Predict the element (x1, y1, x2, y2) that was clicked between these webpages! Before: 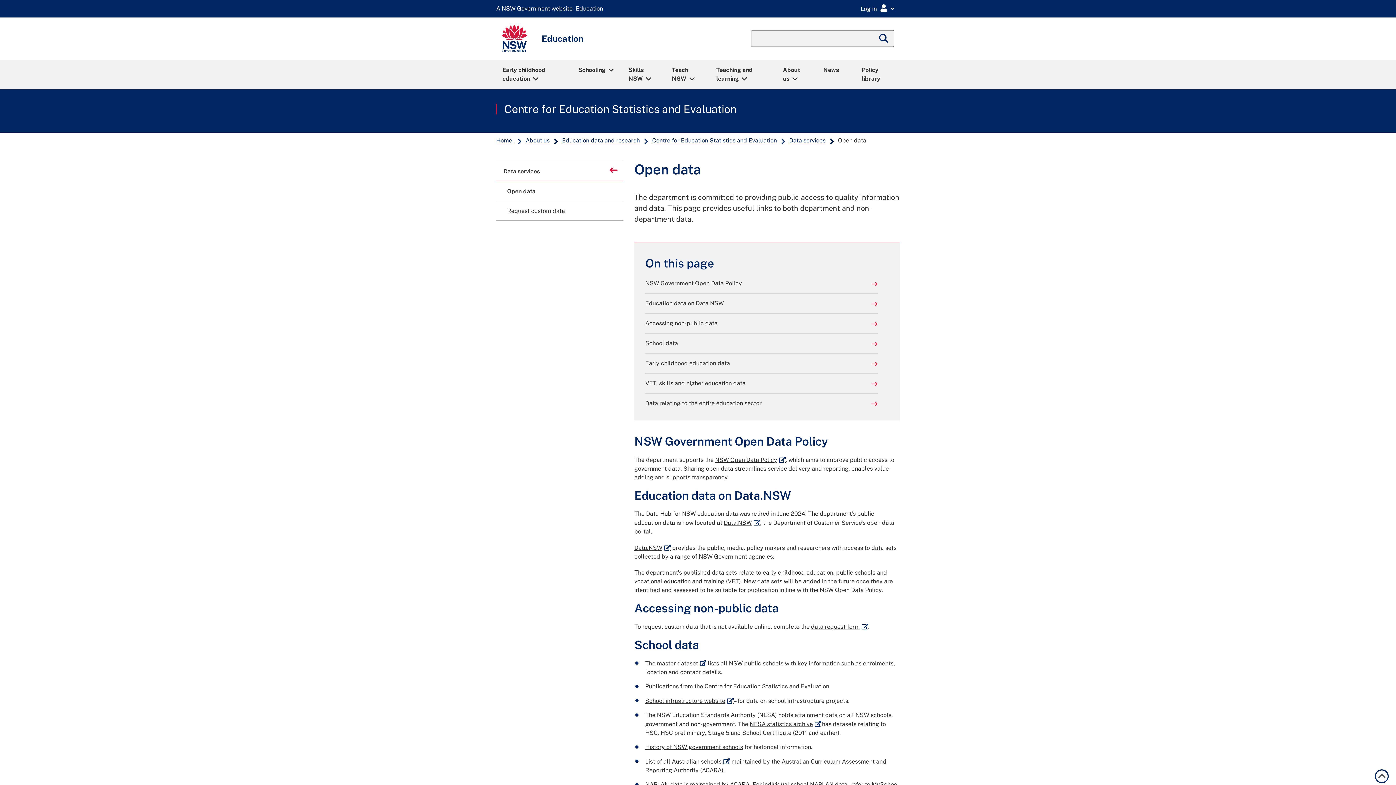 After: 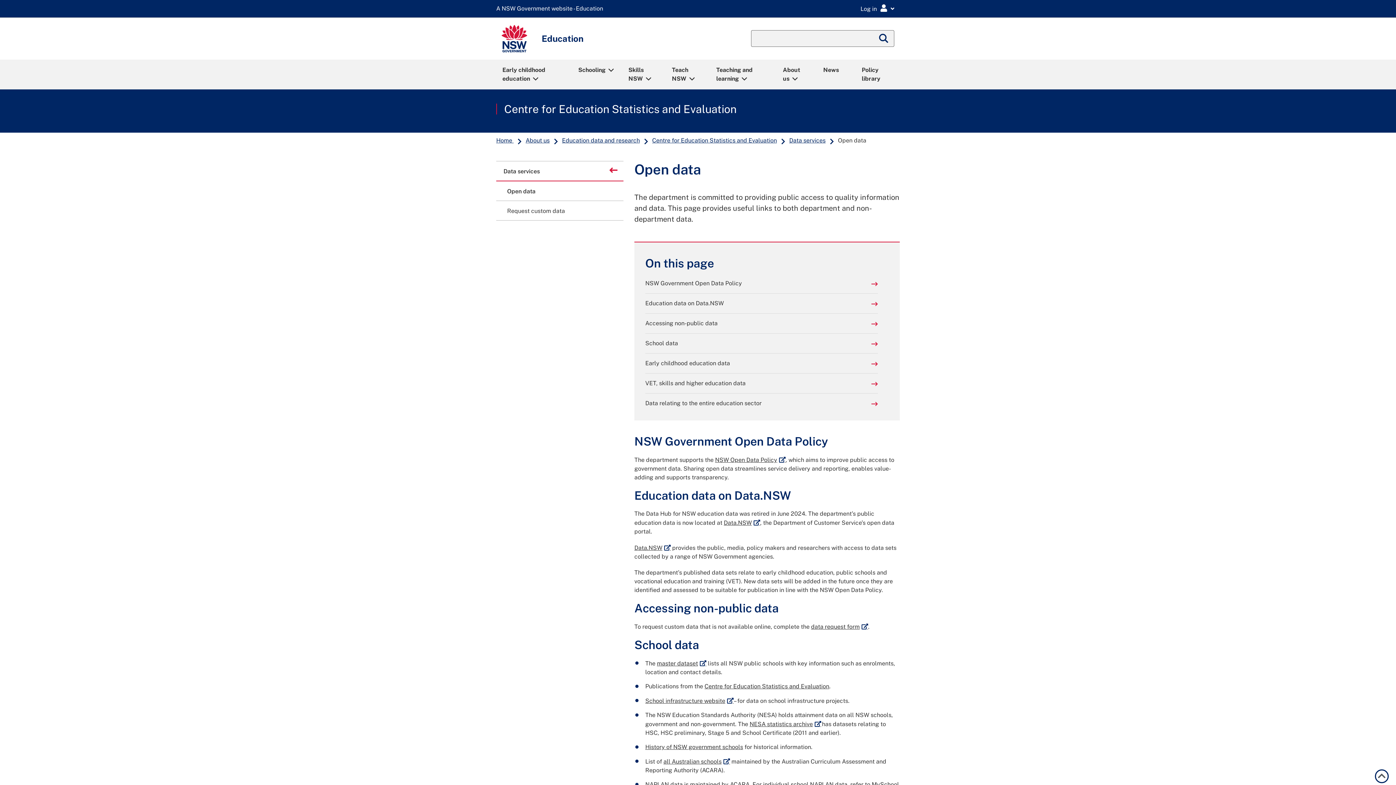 Action: bbox: (496, 181, 623, 200) label: Open data